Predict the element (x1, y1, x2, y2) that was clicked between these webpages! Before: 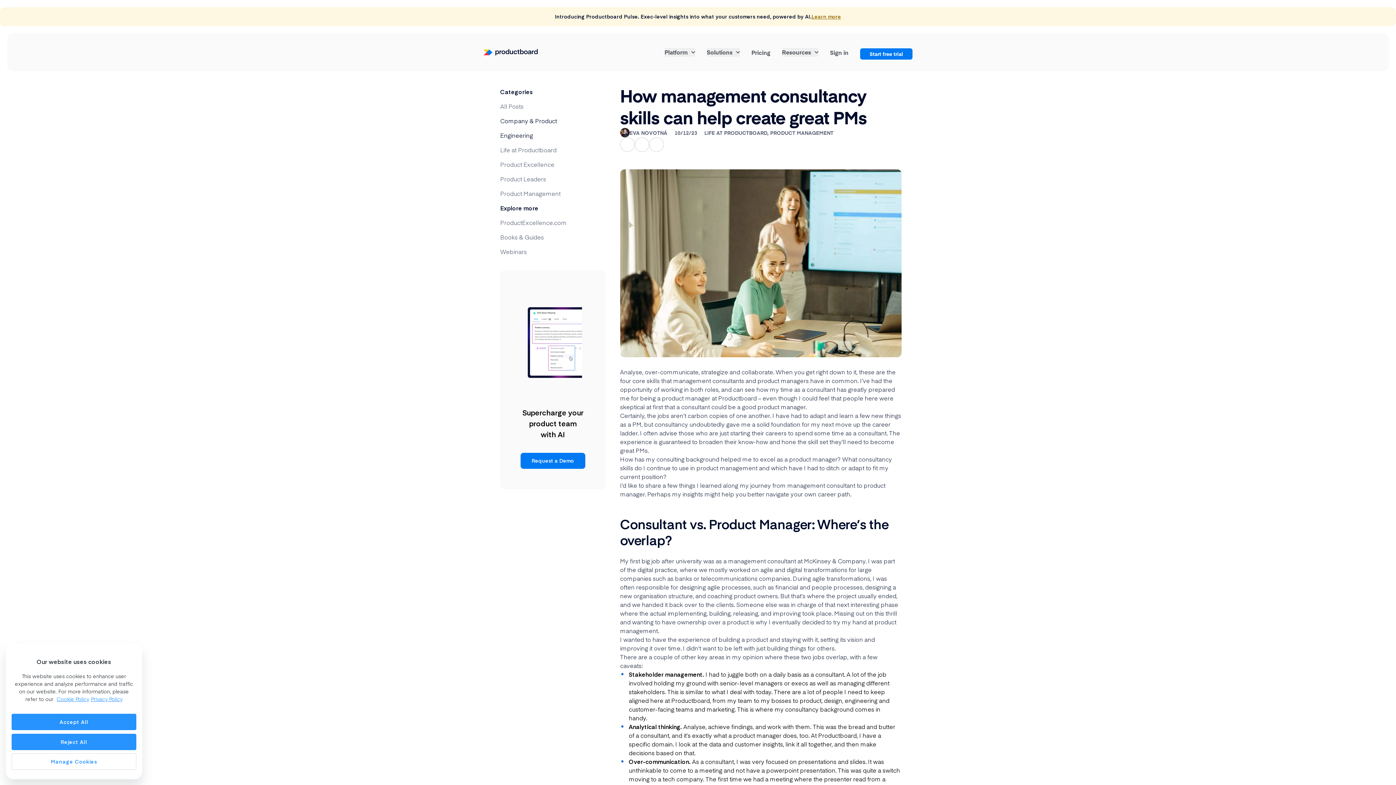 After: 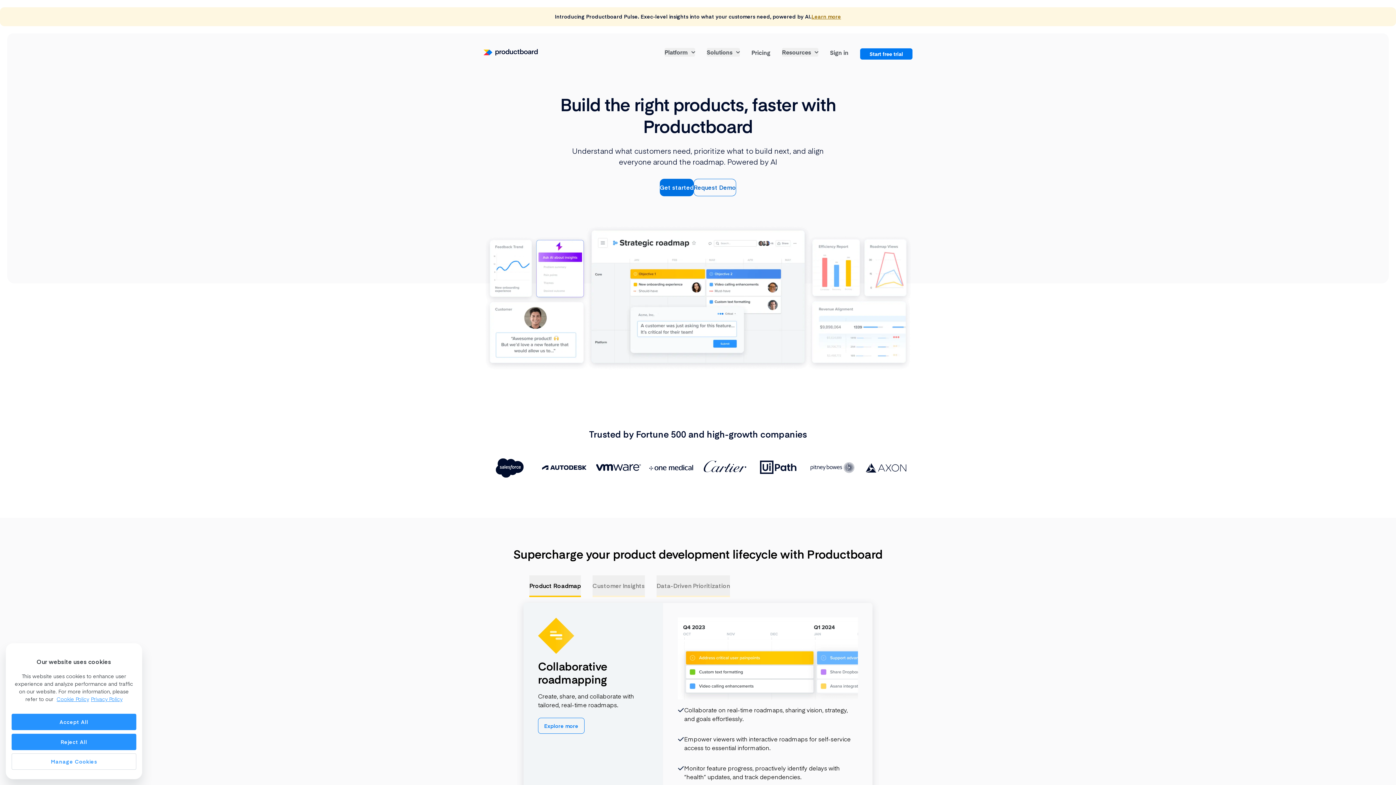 Action: bbox: (483, 49, 538, 55)